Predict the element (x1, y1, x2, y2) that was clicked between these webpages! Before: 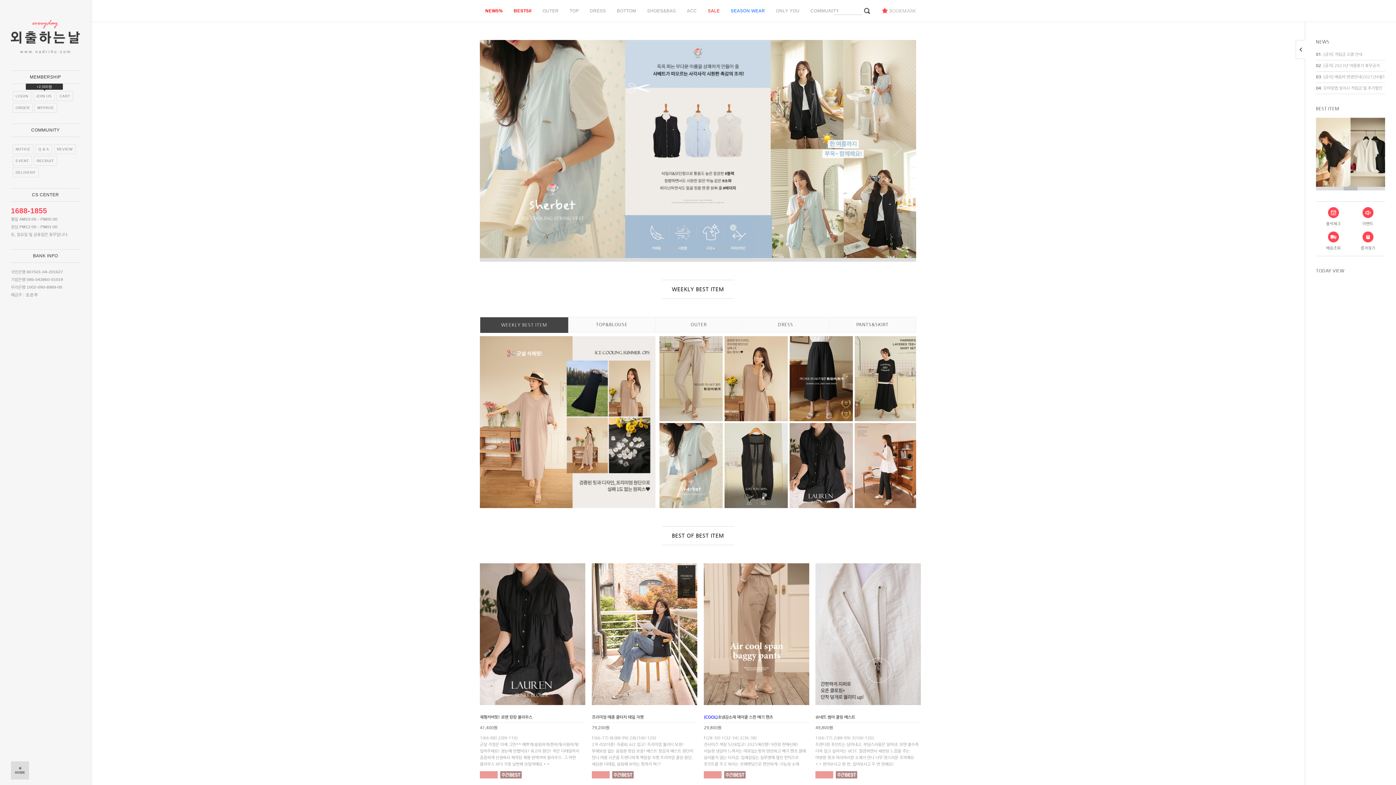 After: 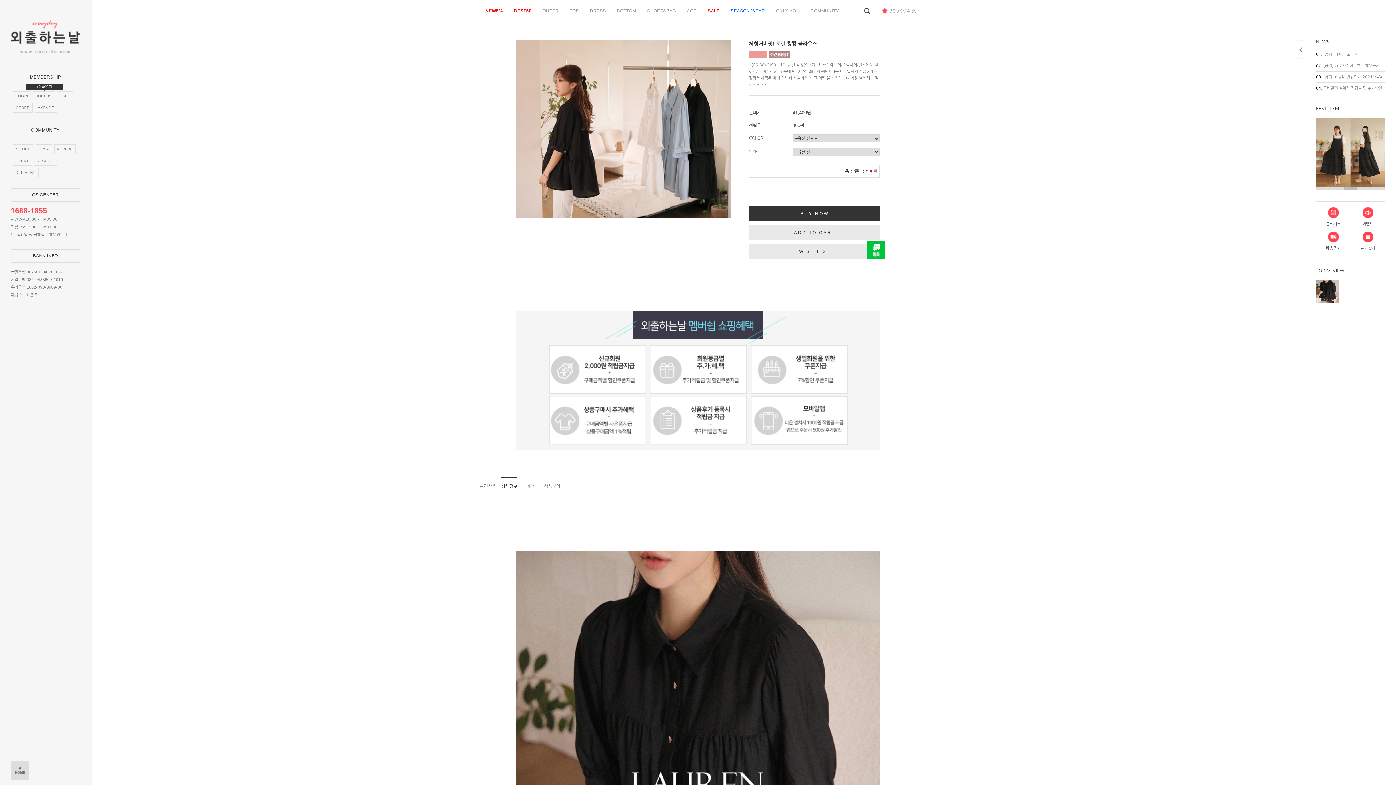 Action: bbox: (480, 715, 532, 720) label: 체형커버핏! 로렌 캉캉 블라우스